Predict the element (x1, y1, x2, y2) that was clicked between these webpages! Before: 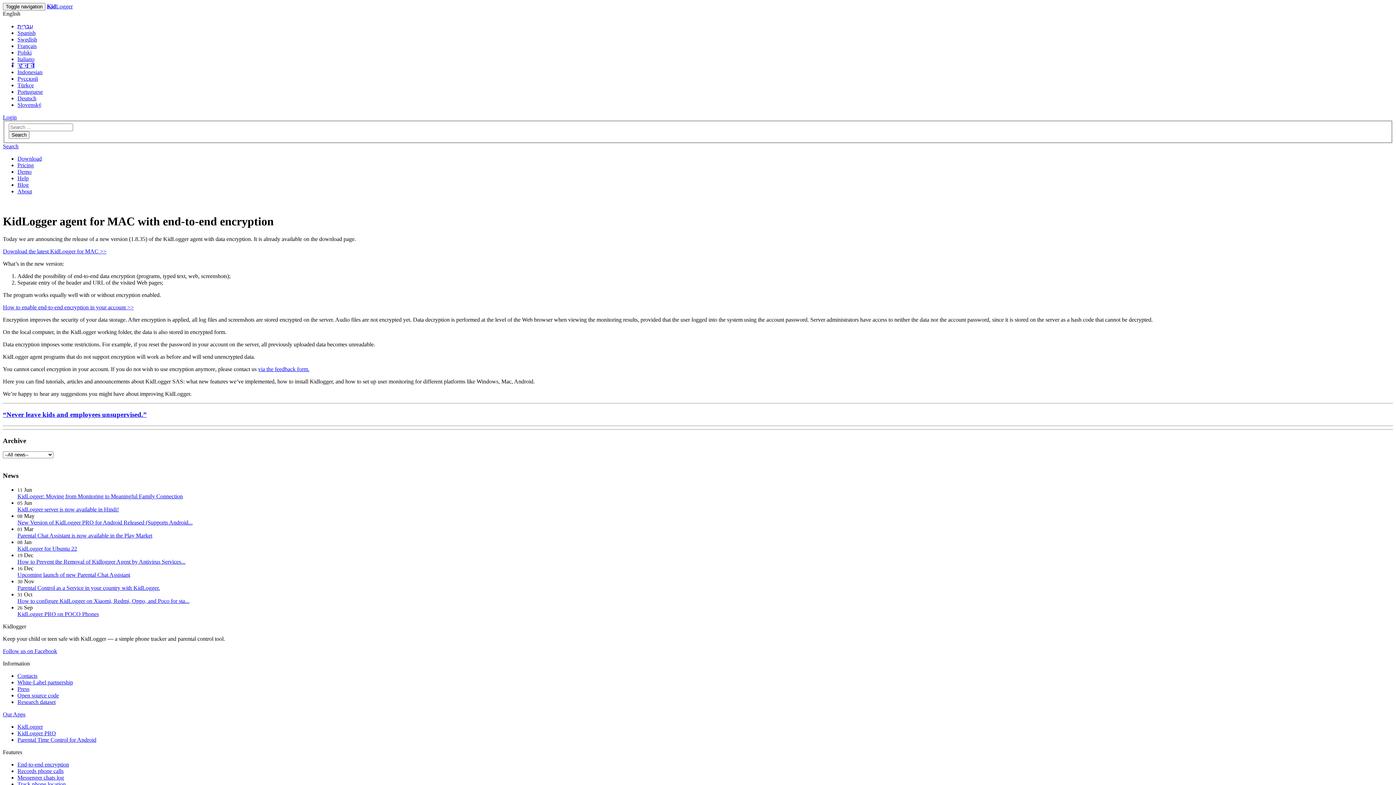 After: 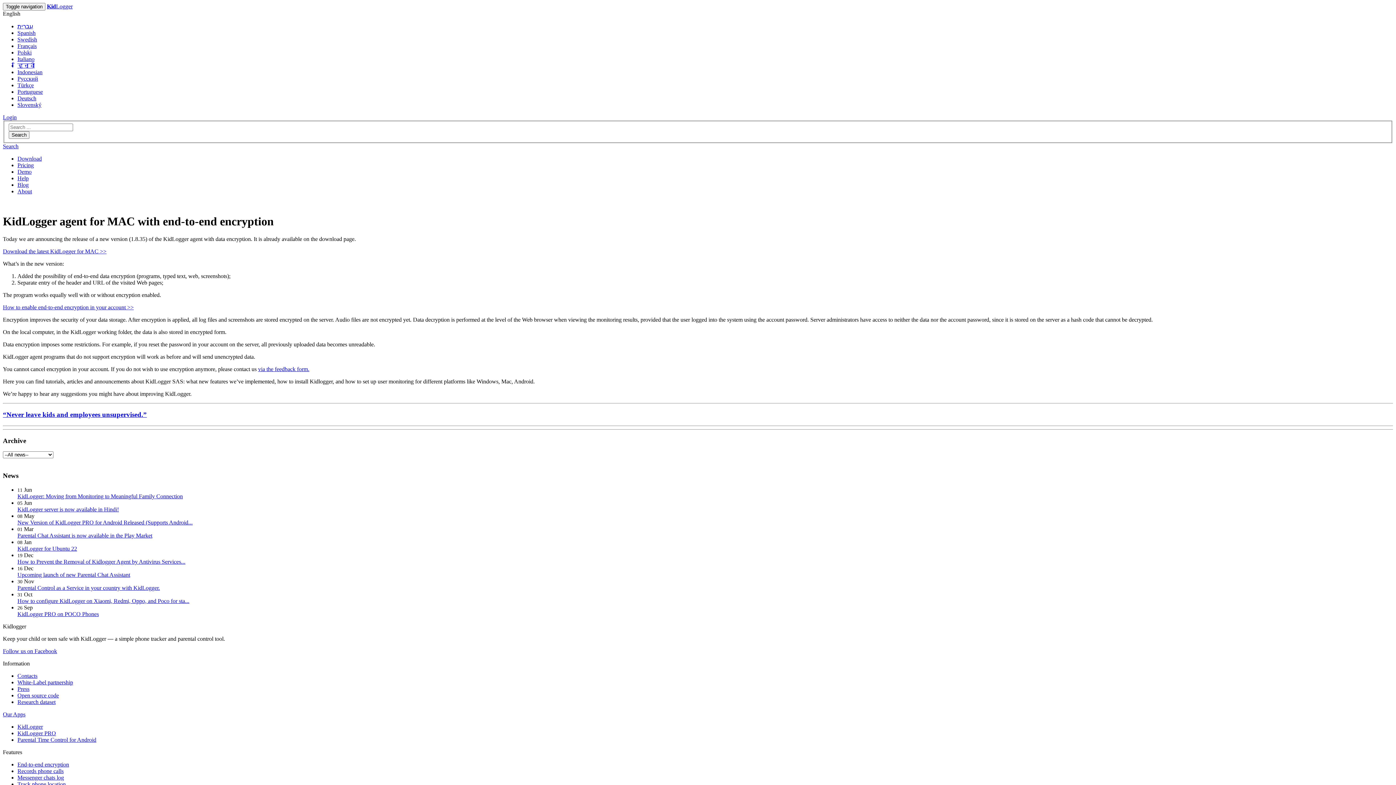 Action: label: Search bbox: (2, 143, 18, 149)